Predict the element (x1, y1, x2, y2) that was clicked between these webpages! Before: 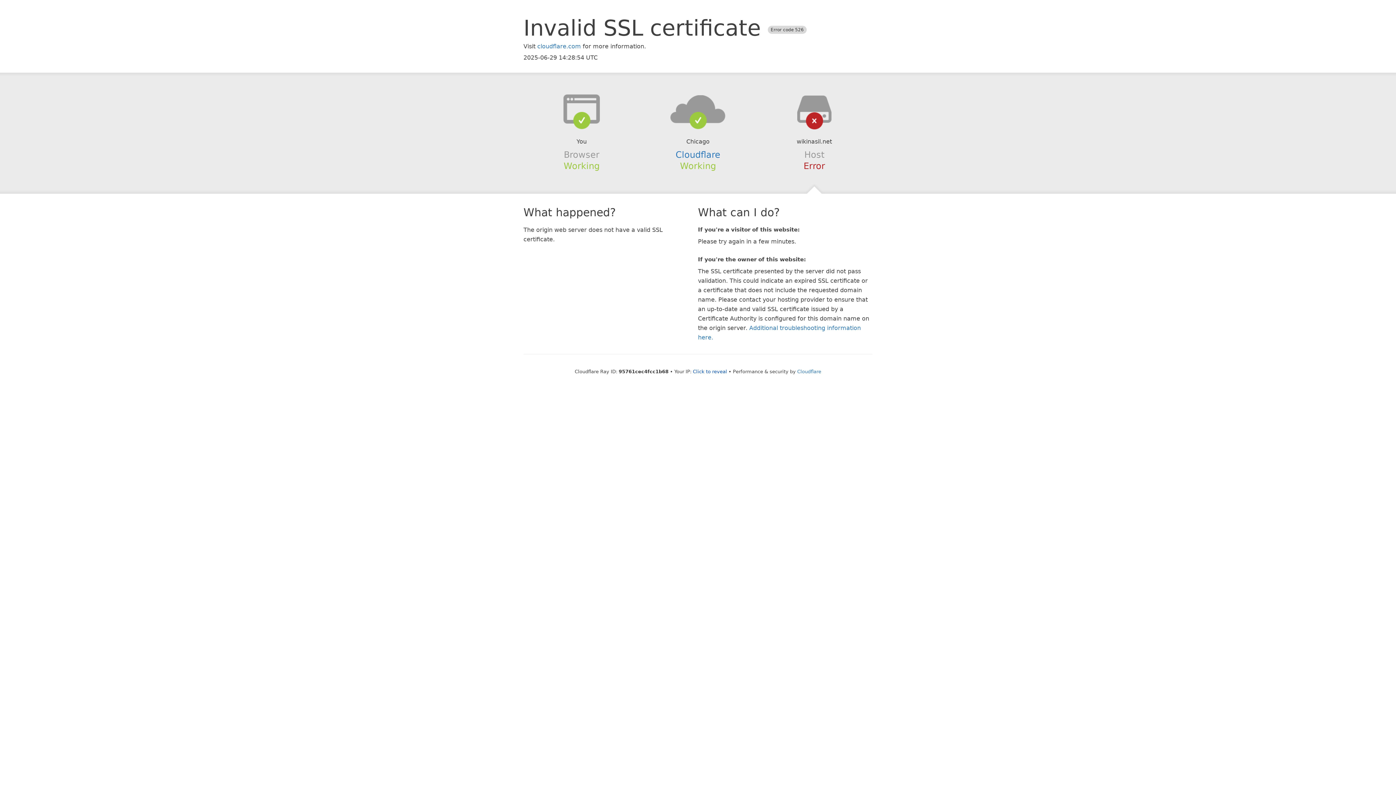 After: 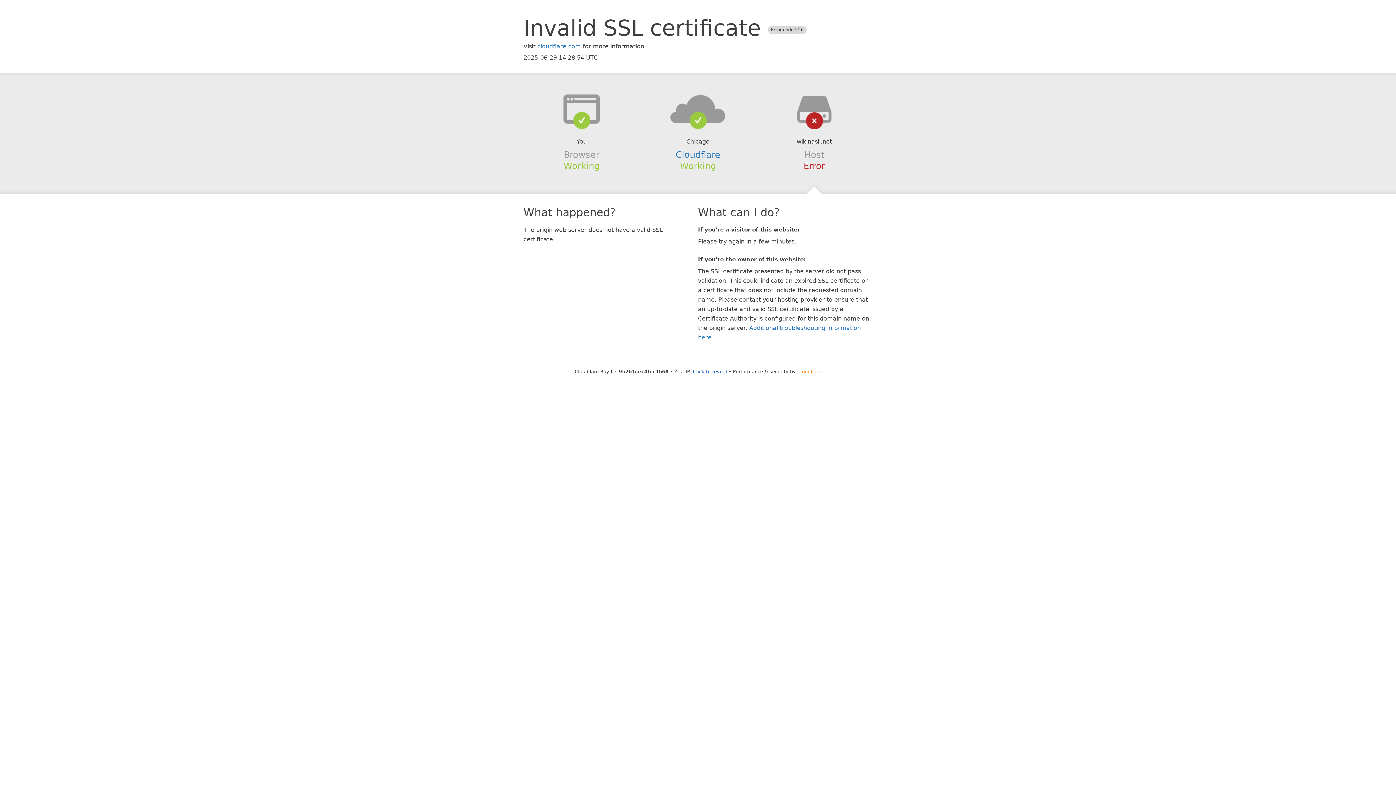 Action: bbox: (797, 368, 821, 374) label: Cloudflare